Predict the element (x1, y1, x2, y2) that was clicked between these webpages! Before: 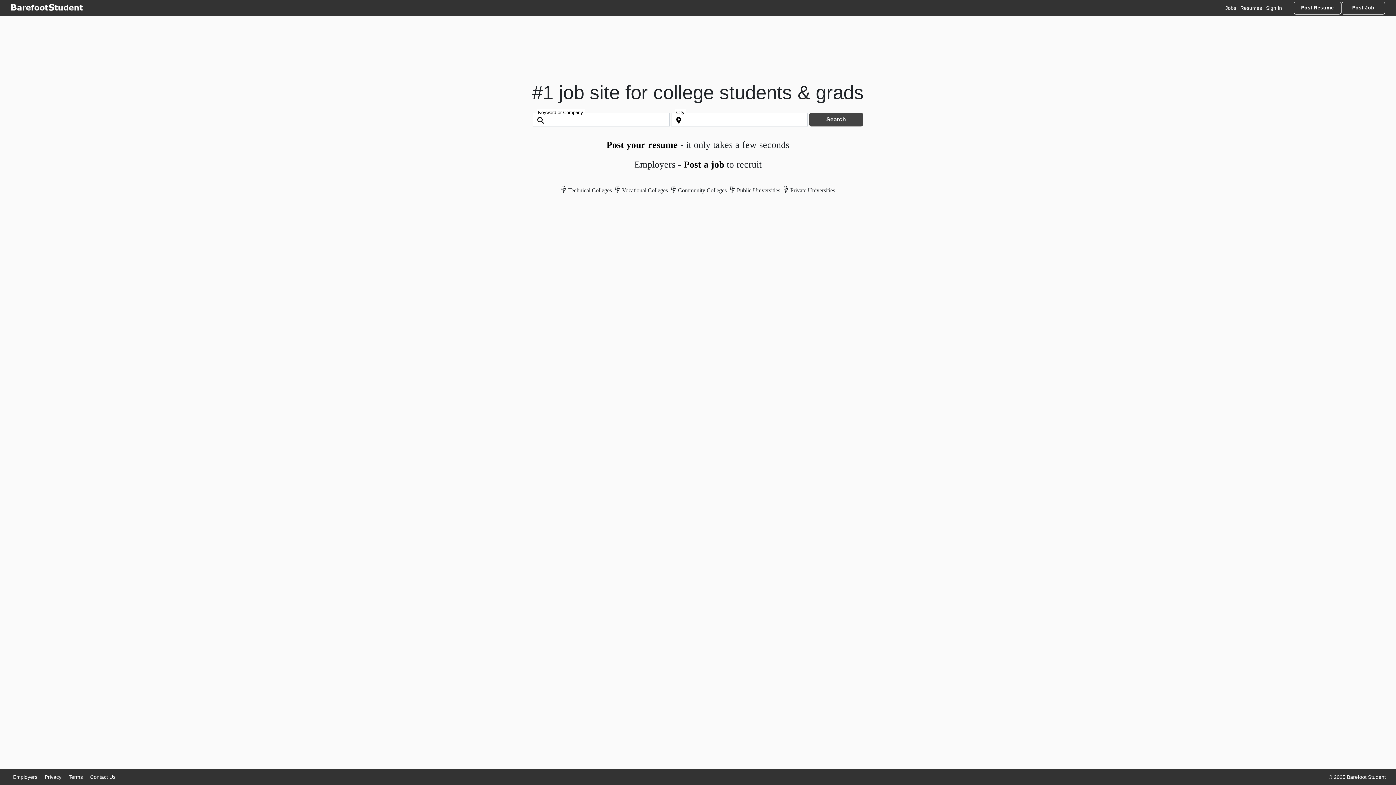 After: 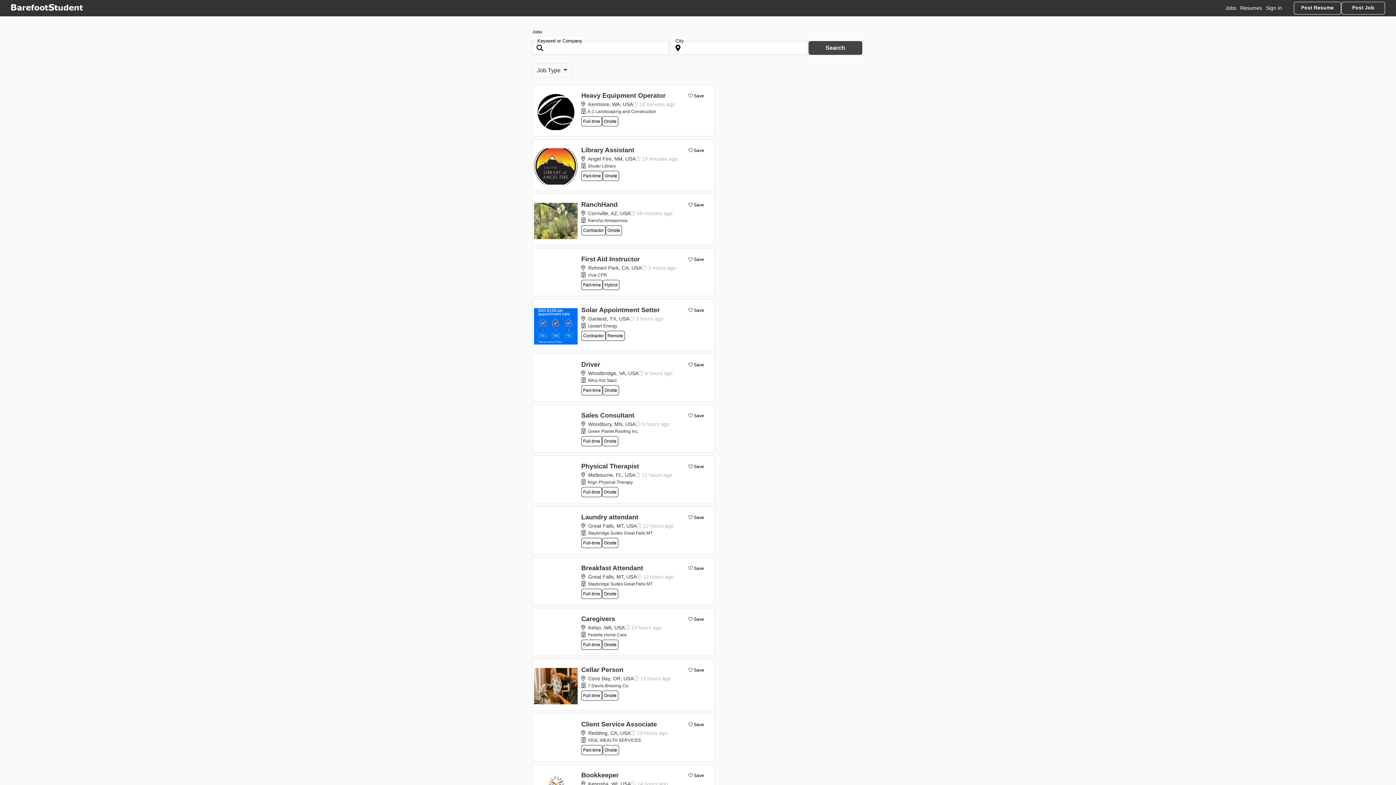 Action: bbox: (809, 112, 863, 126) label: Search